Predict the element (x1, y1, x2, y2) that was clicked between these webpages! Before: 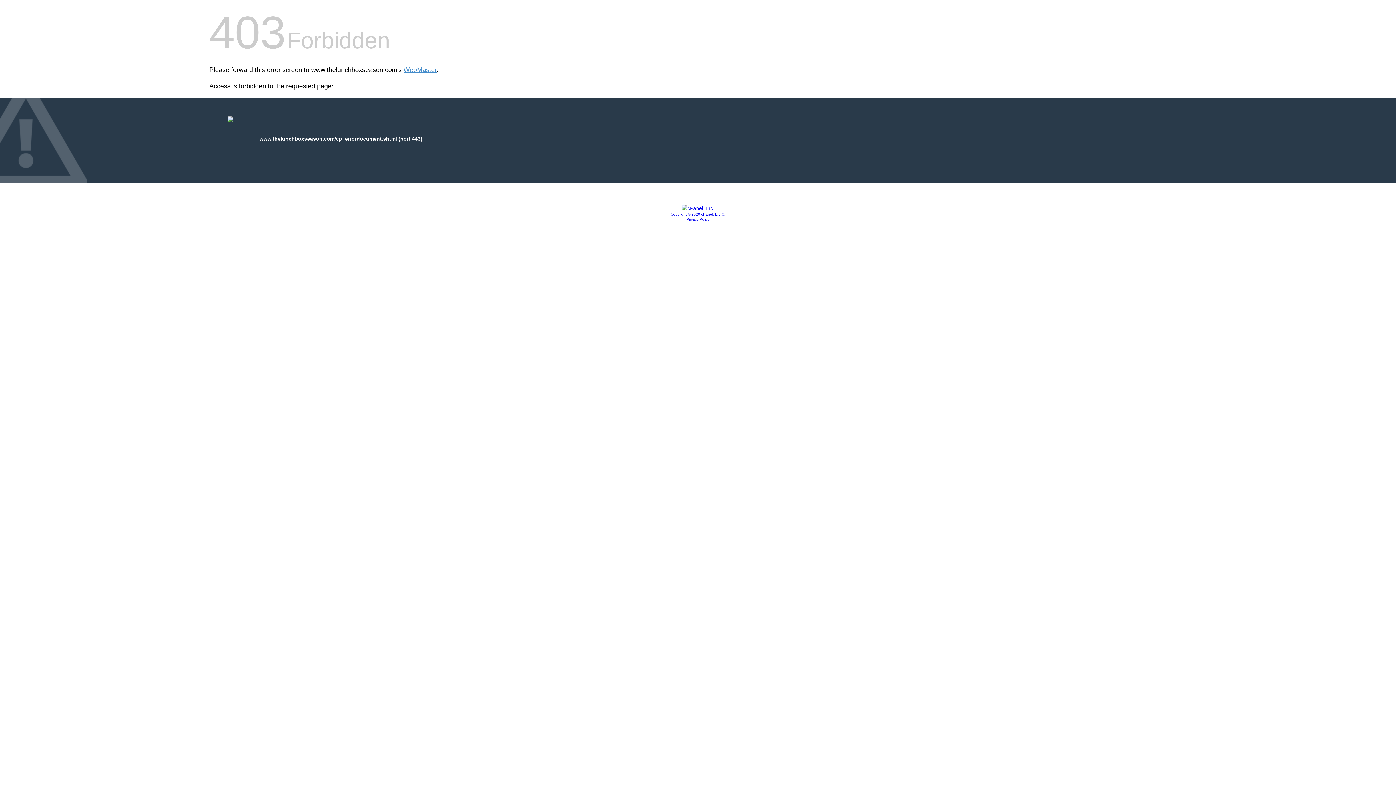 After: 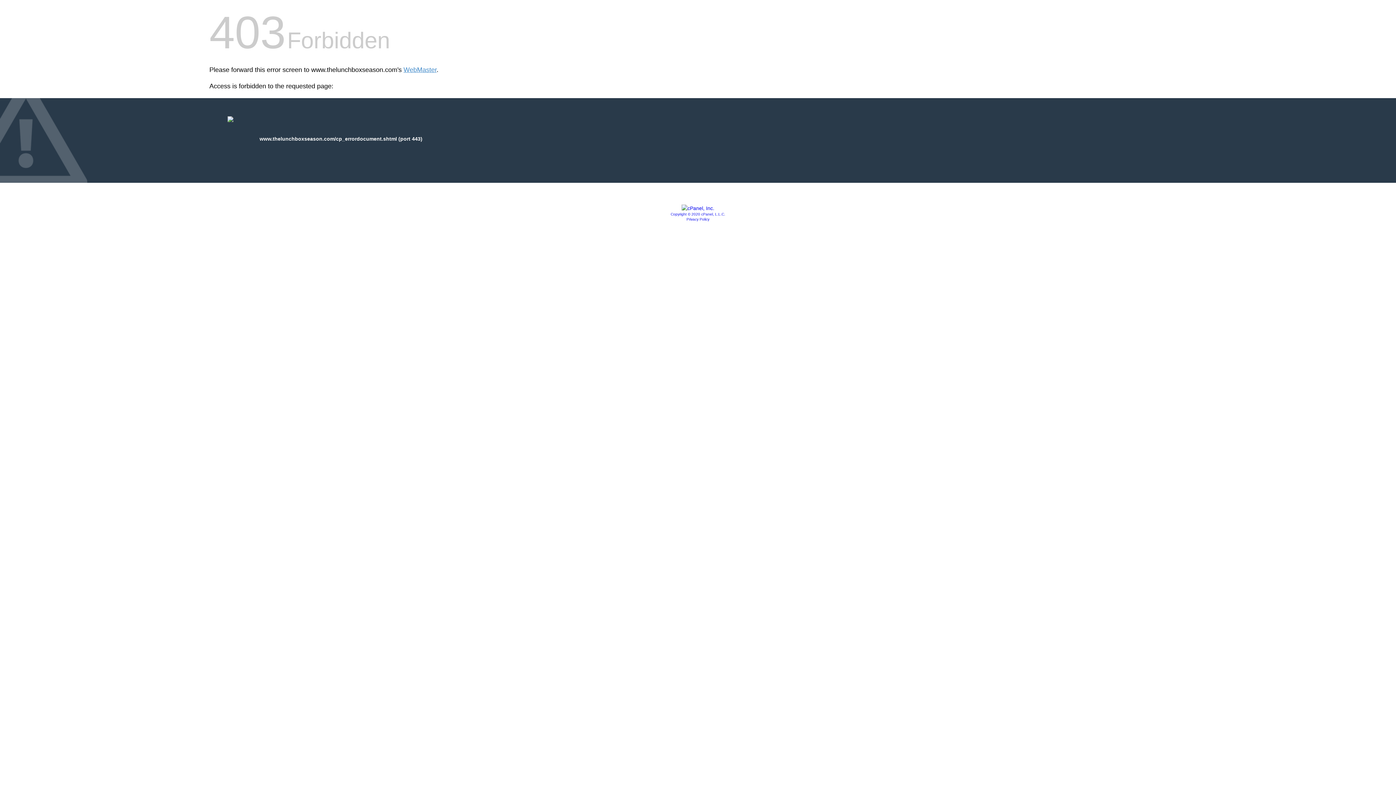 Action: bbox: (670, 212, 725, 216) label: Copyright © 2020 cPanel, L.L.C.